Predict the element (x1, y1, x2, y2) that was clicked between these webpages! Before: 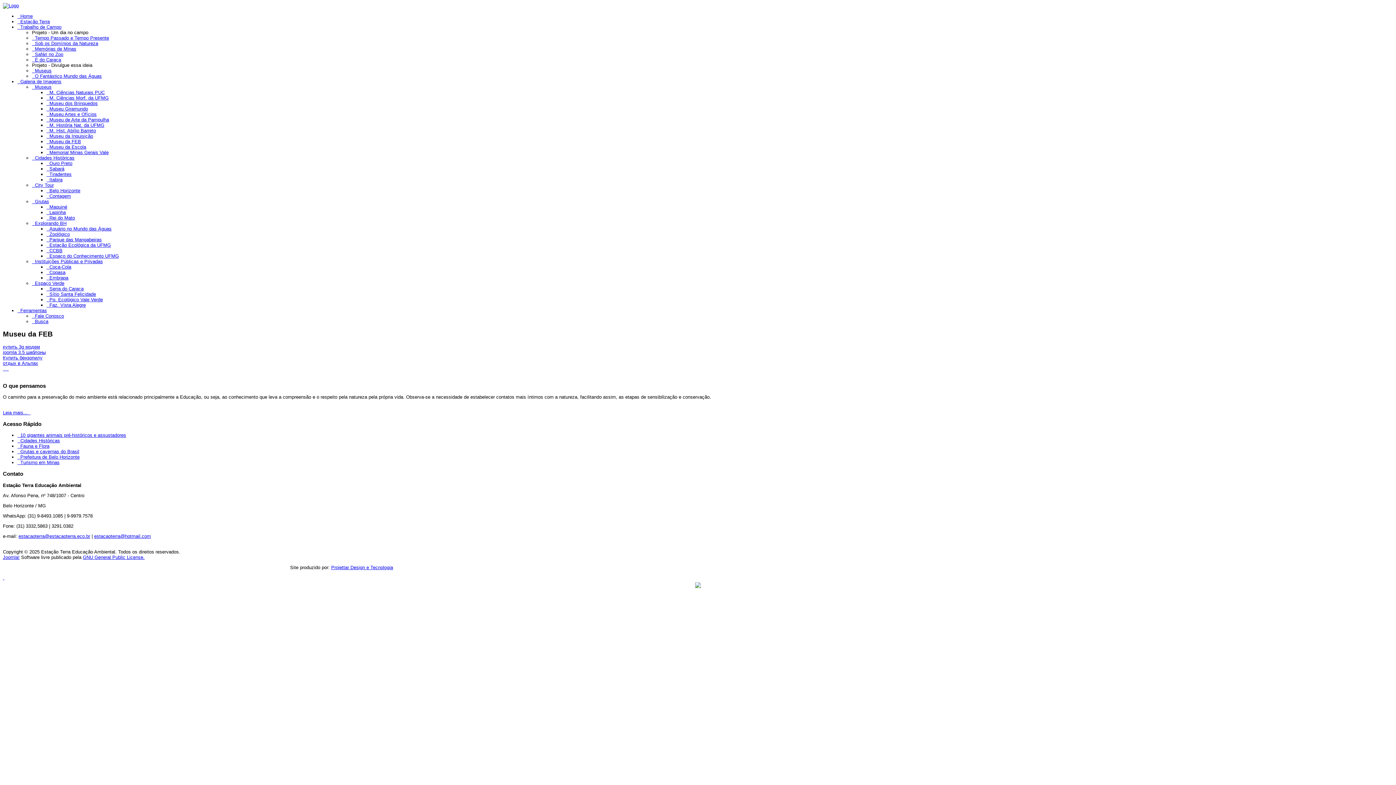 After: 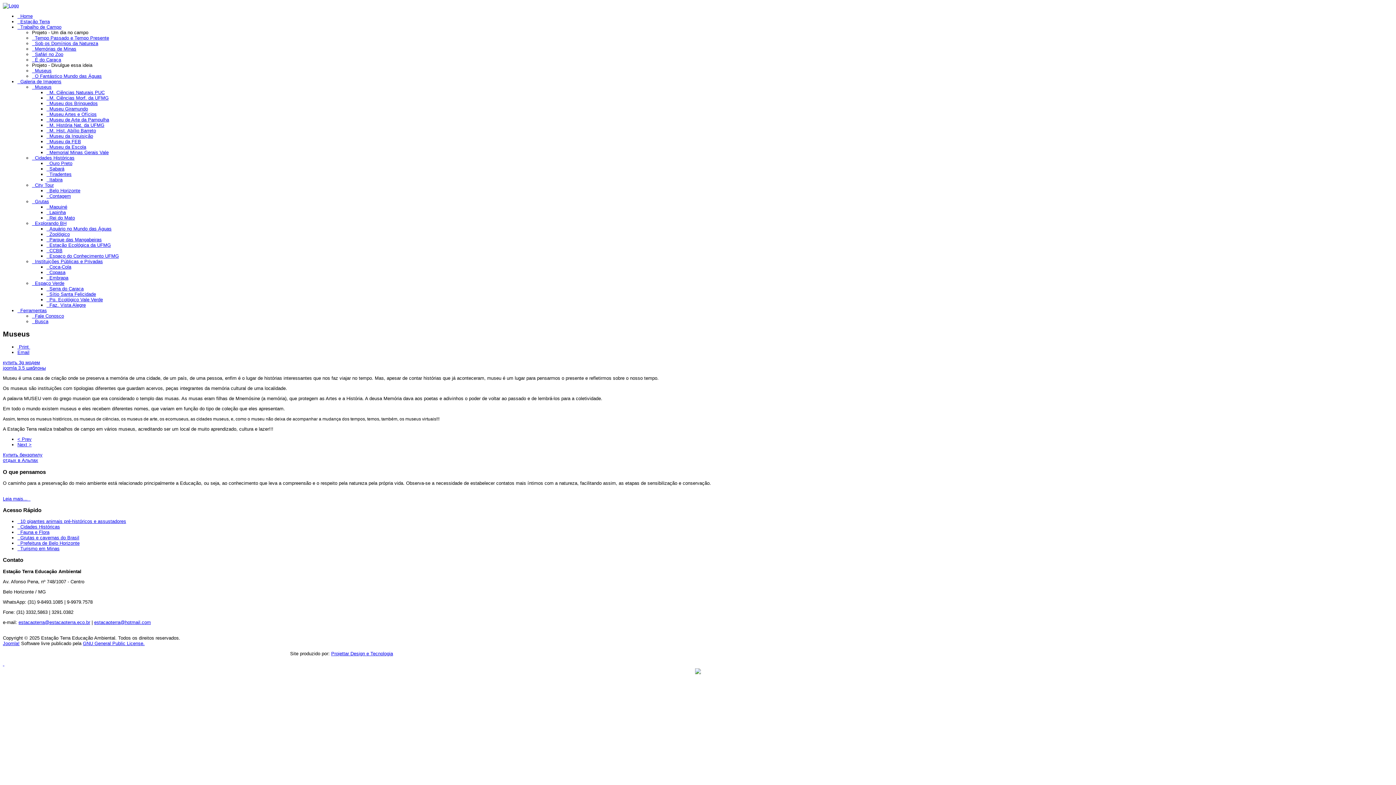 Action: bbox: (32, 68, 51, 73) label:   Museus